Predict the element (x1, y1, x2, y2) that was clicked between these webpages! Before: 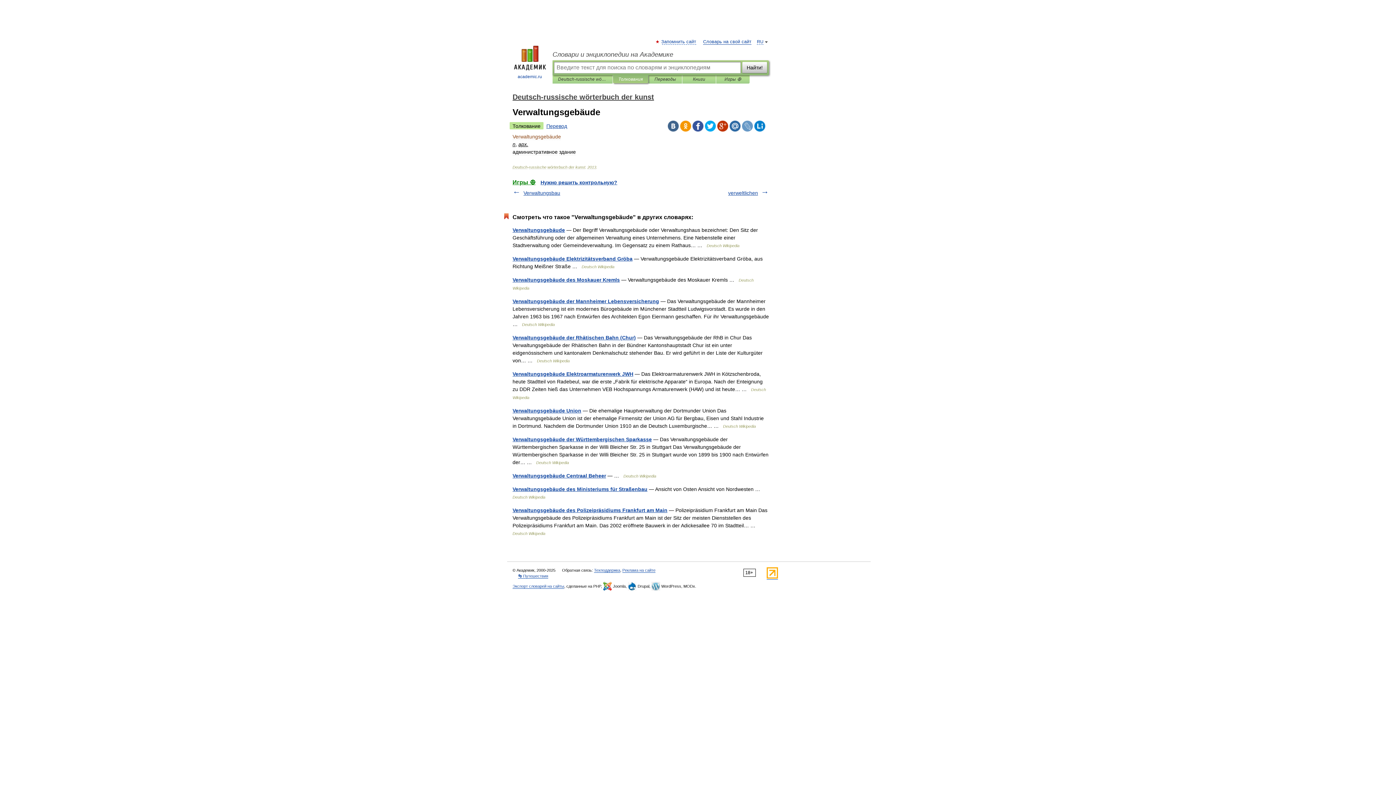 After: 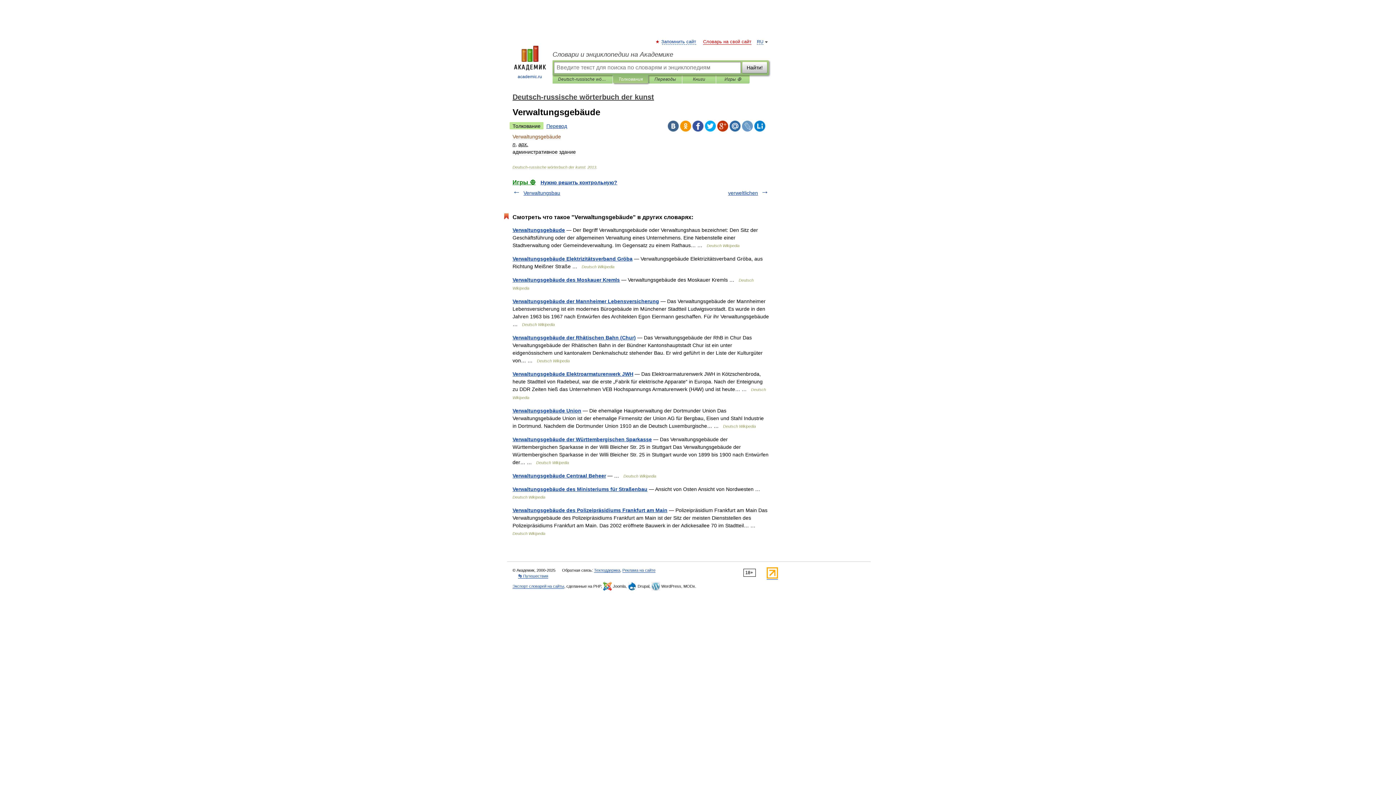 Action: bbox: (703, 39, 751, 44) label: Словарь на свой сайт